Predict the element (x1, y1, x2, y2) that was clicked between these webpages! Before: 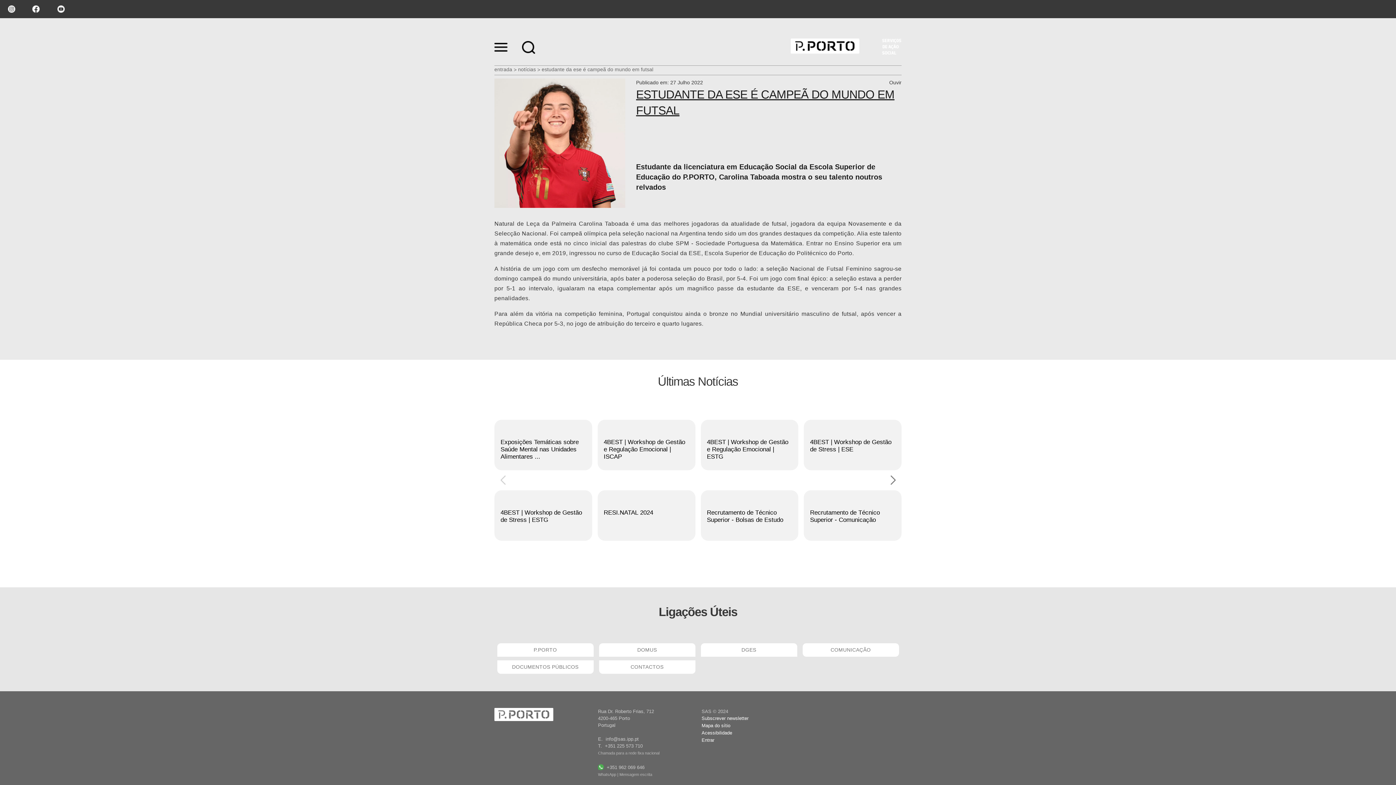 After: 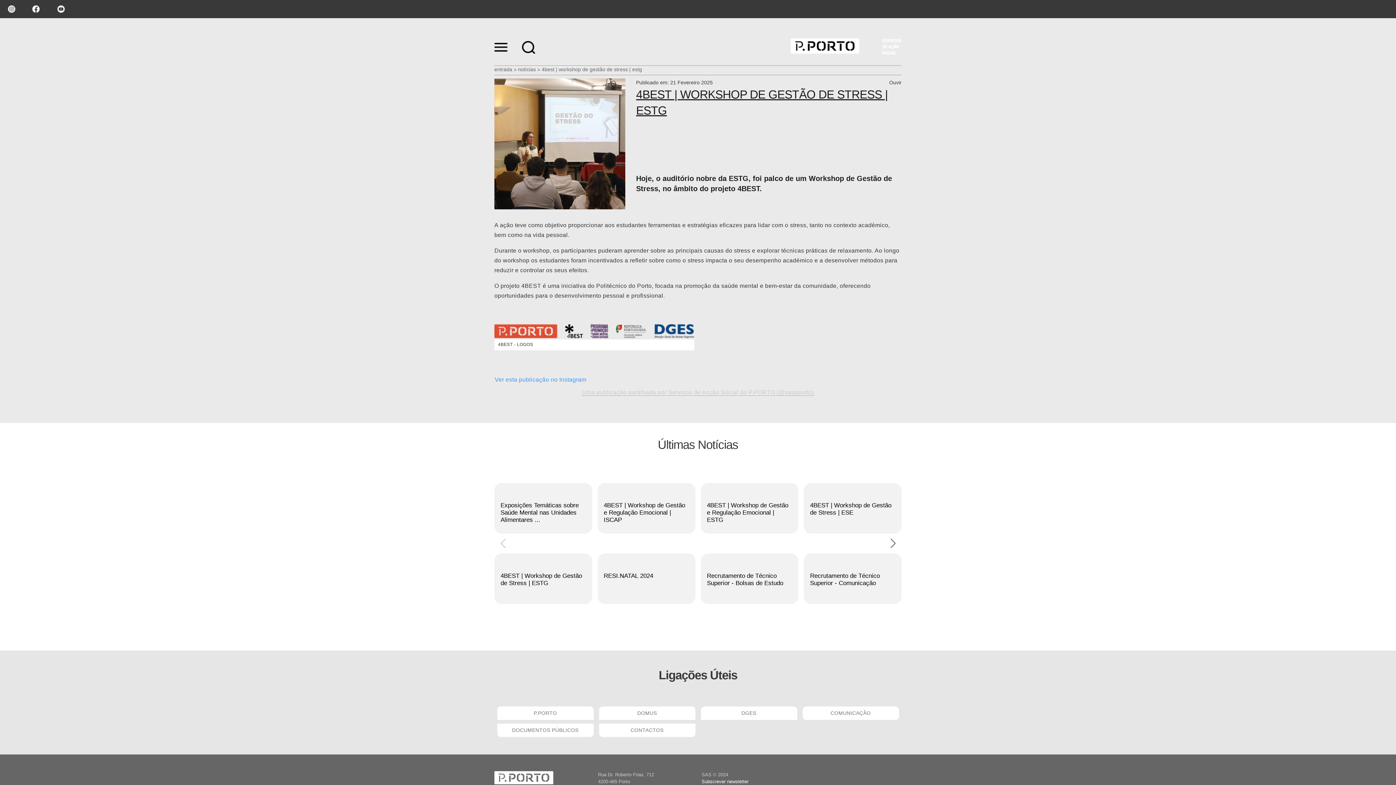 Action: bbox: (494, 483, 592, 548) label: 5 / 25